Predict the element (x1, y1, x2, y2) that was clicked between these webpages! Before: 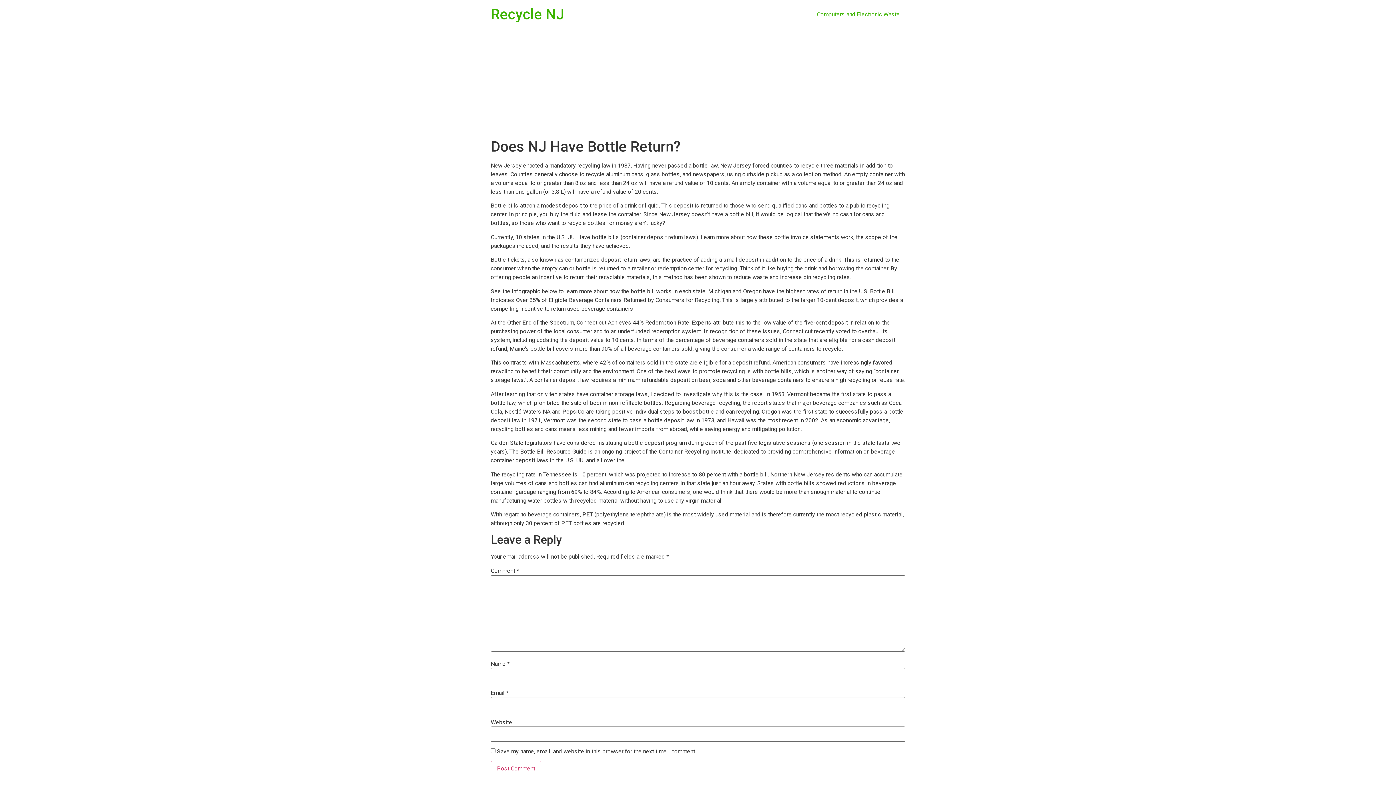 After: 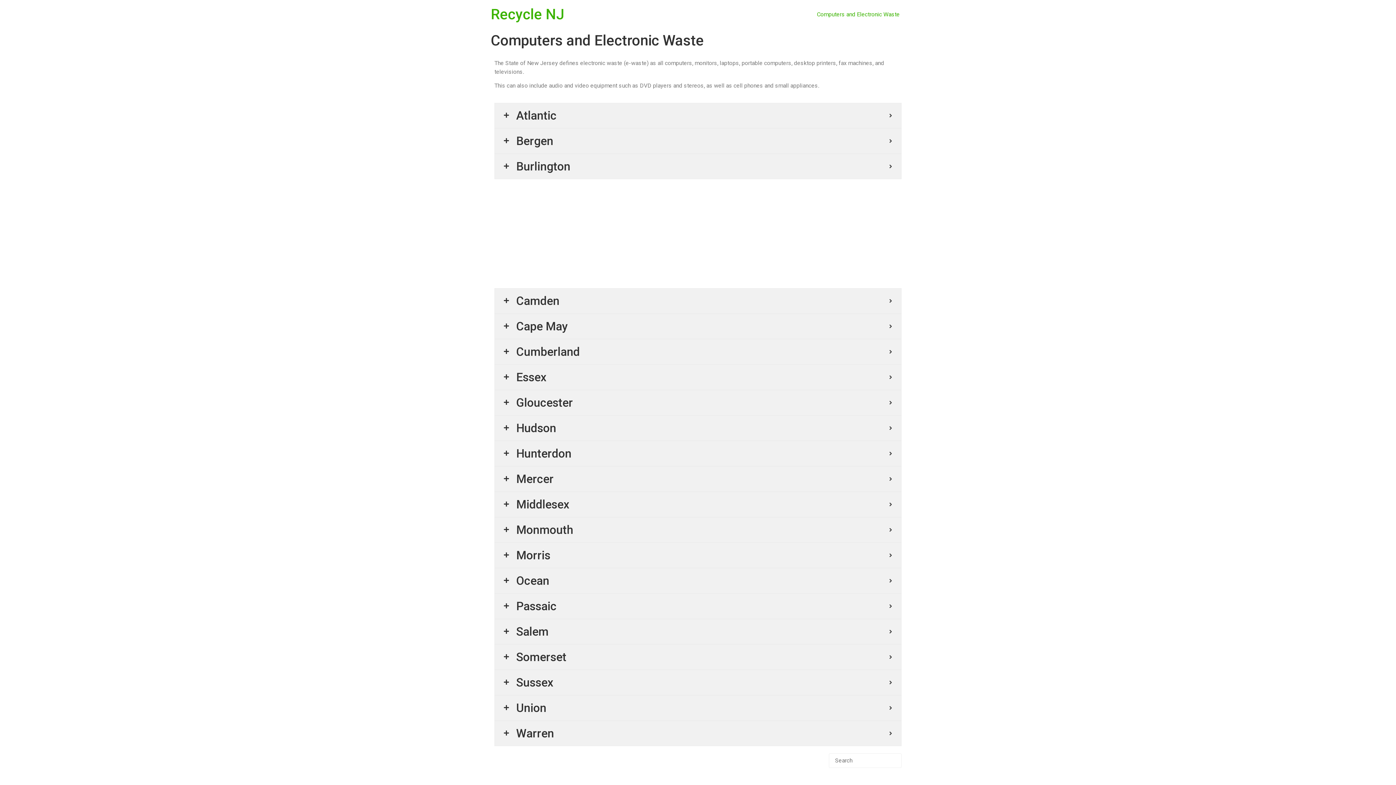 Action: label: Computers and Electronic Waste bbox: (811, 7, 905, 21)